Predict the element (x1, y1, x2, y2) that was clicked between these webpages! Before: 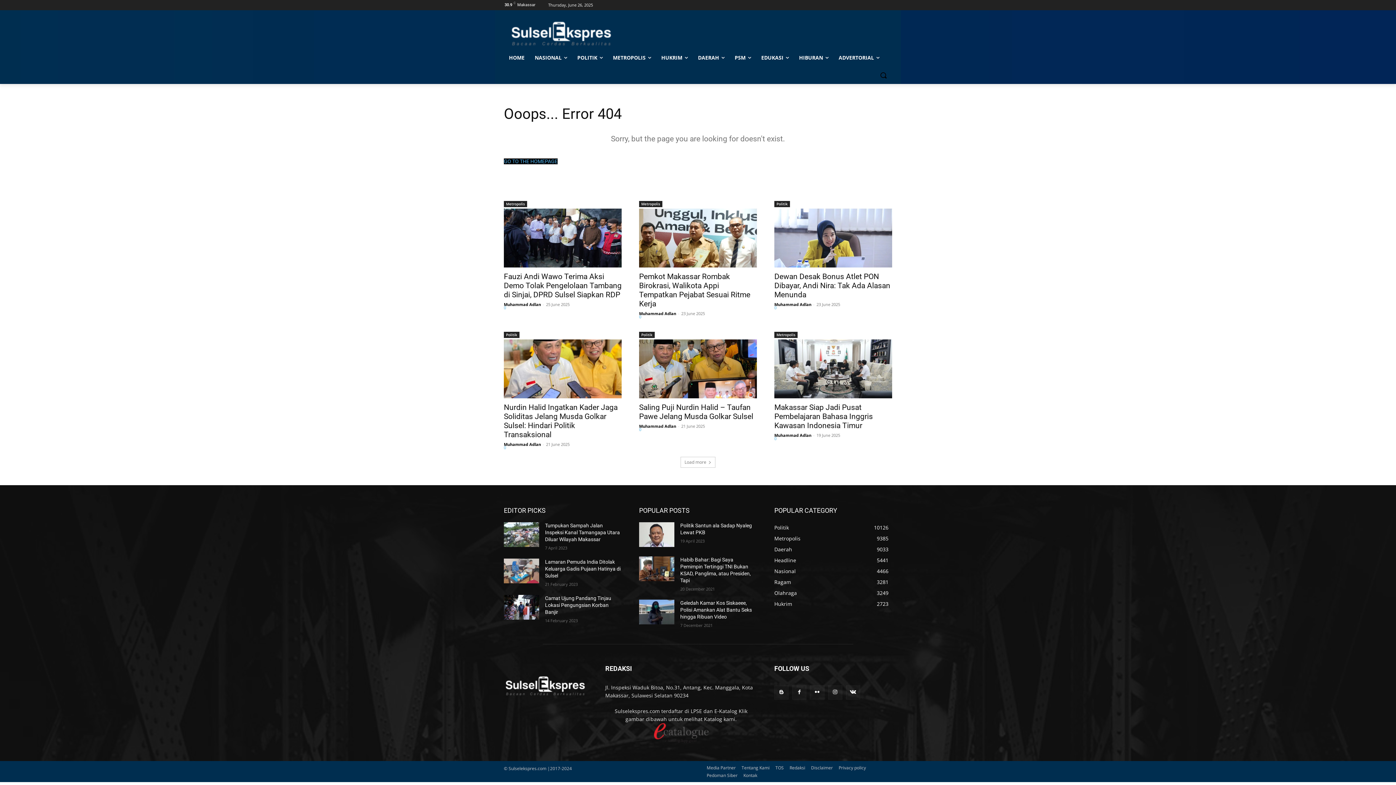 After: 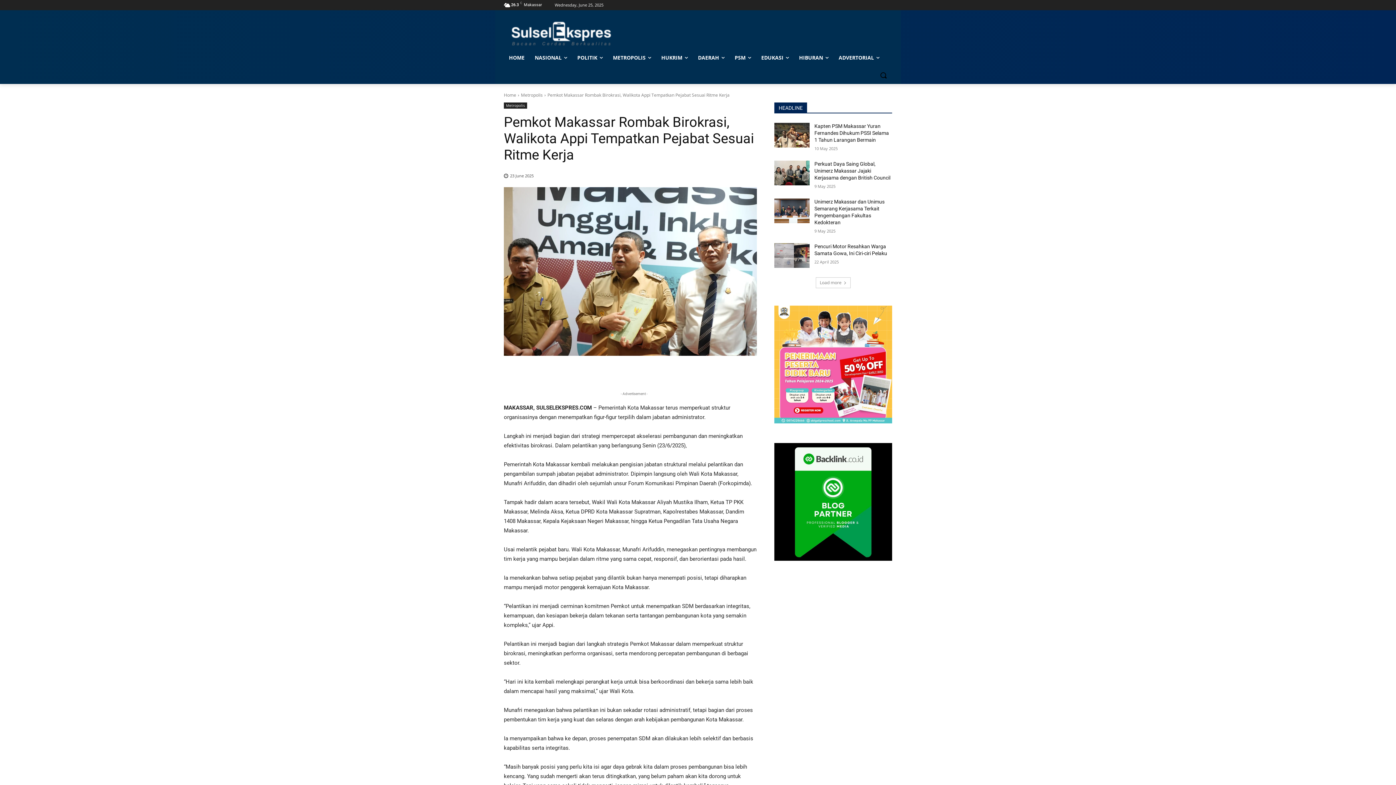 Action: label: Pemkot Makassar Rombak Birokrasi, Walikota Appi Tempatkan Pejabat Sesuai Ritme Kerja bbox: (639, 272, 750, 308)